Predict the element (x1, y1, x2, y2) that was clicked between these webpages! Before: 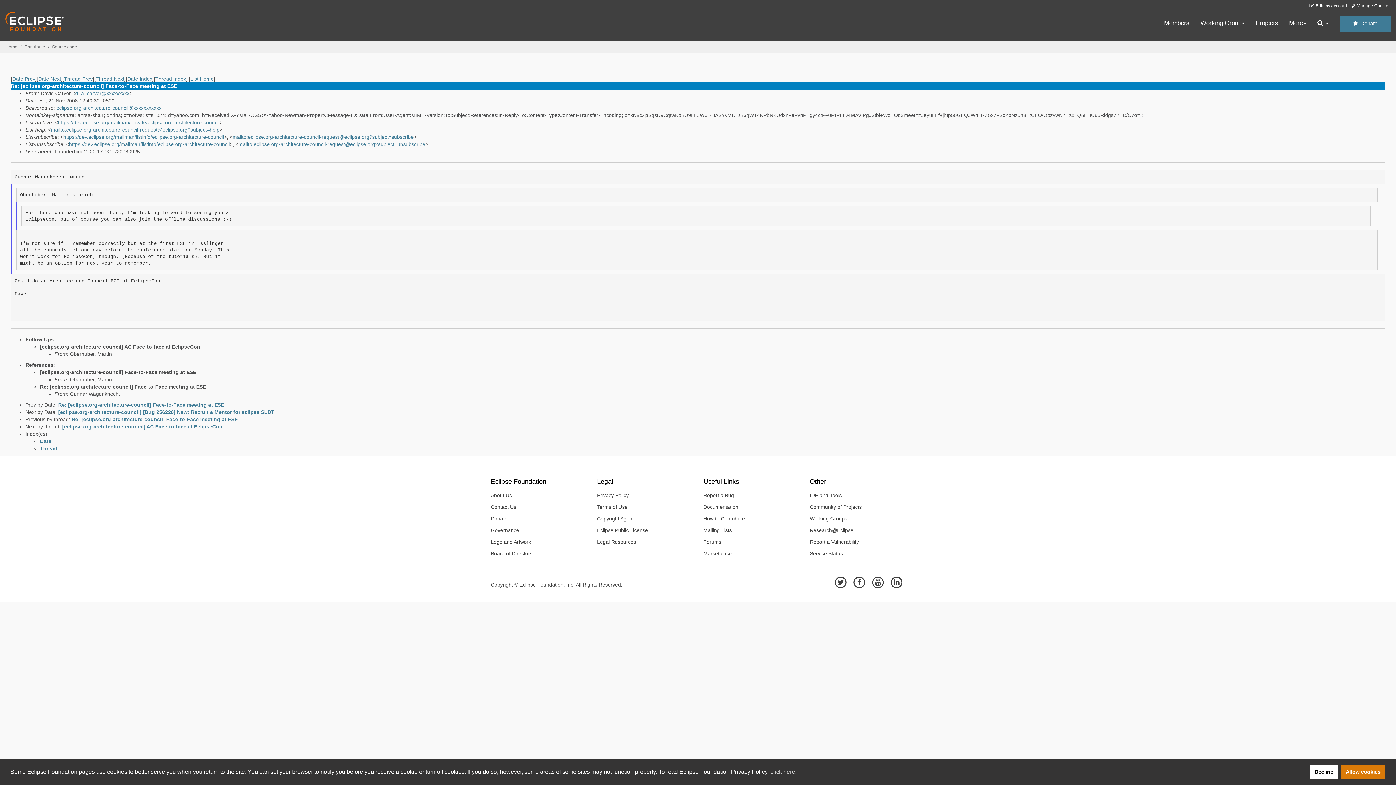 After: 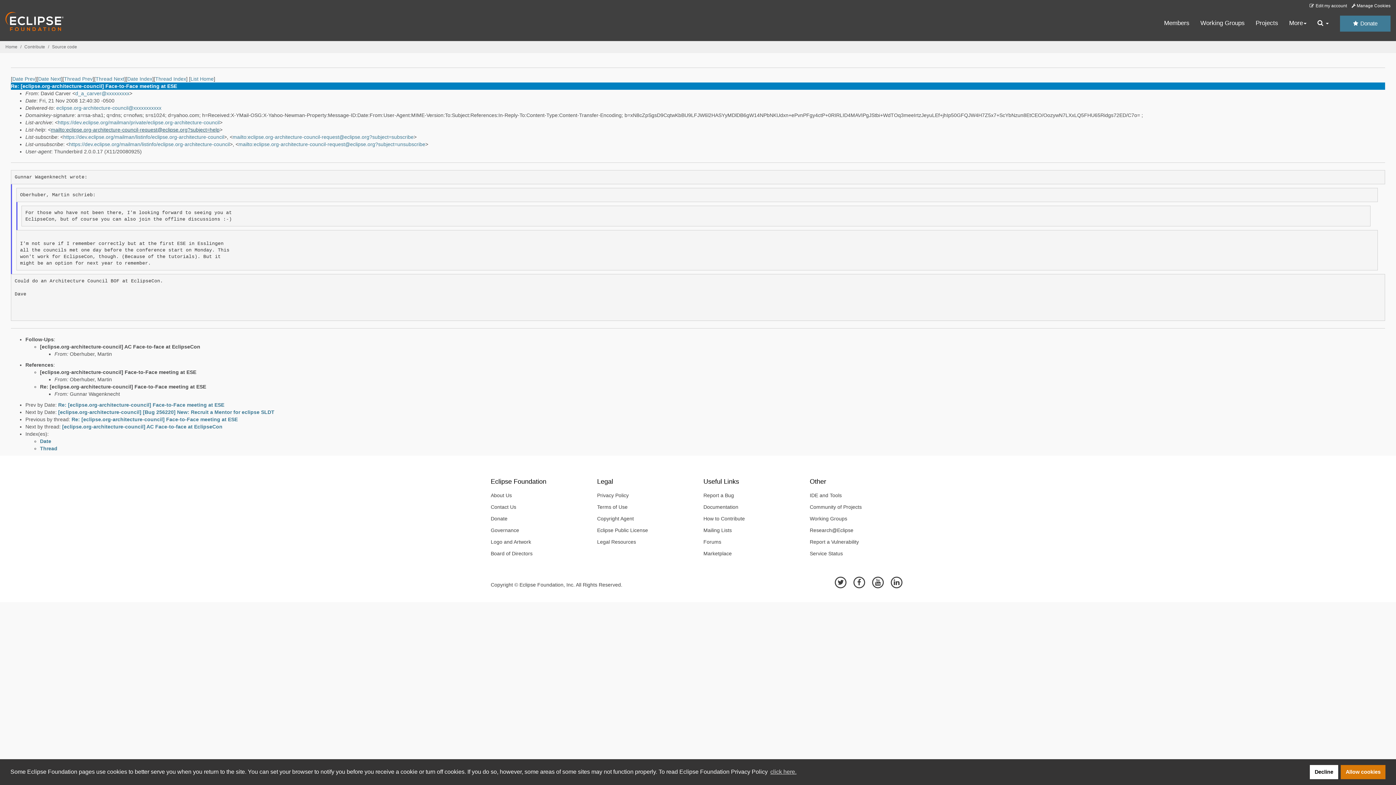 Action: label: mailto:eclipse.org-architecture-council-request@eclipse.org?subject=help bbox: (50, 126, 219, 132)